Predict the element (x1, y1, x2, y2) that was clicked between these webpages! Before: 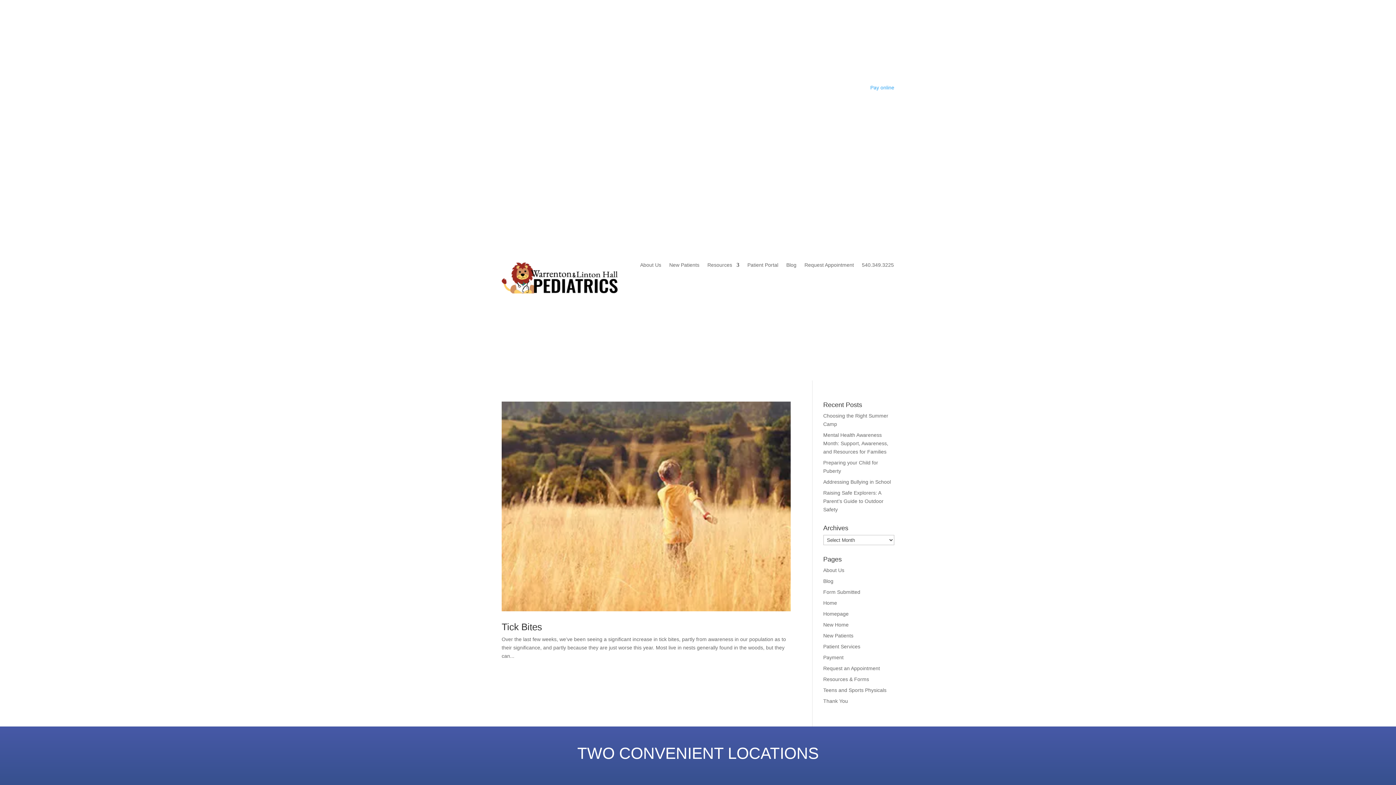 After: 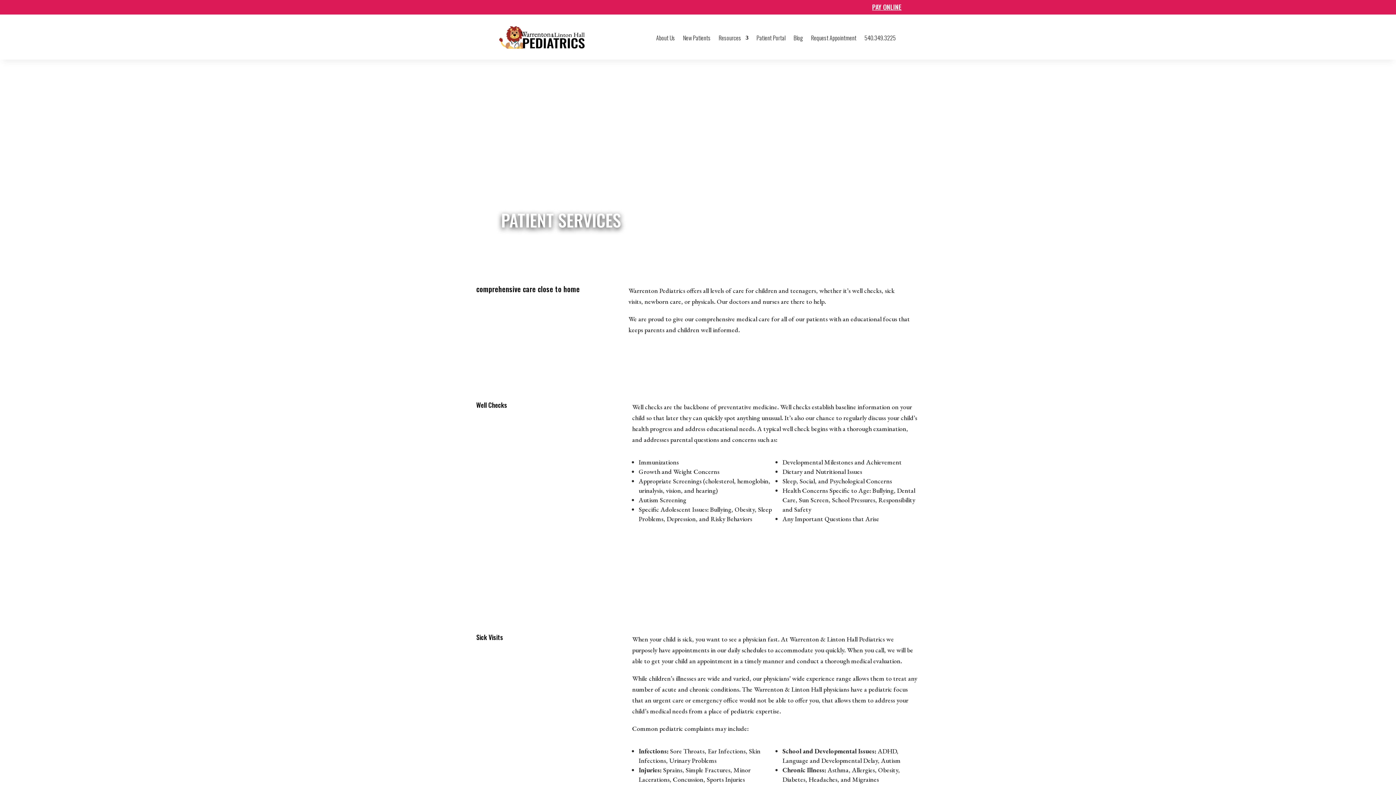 Action: bbox: (823, 644, 860, 649) label: Patient Services